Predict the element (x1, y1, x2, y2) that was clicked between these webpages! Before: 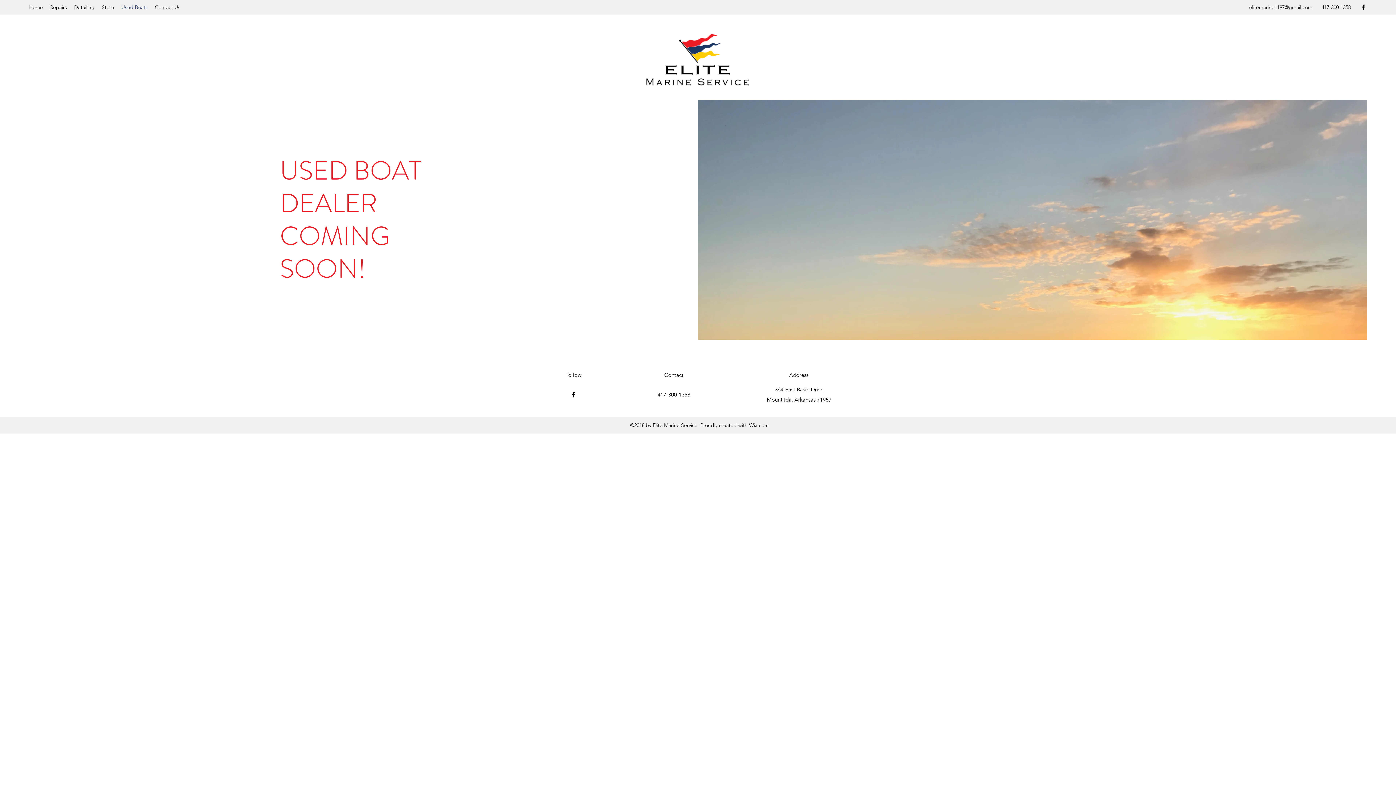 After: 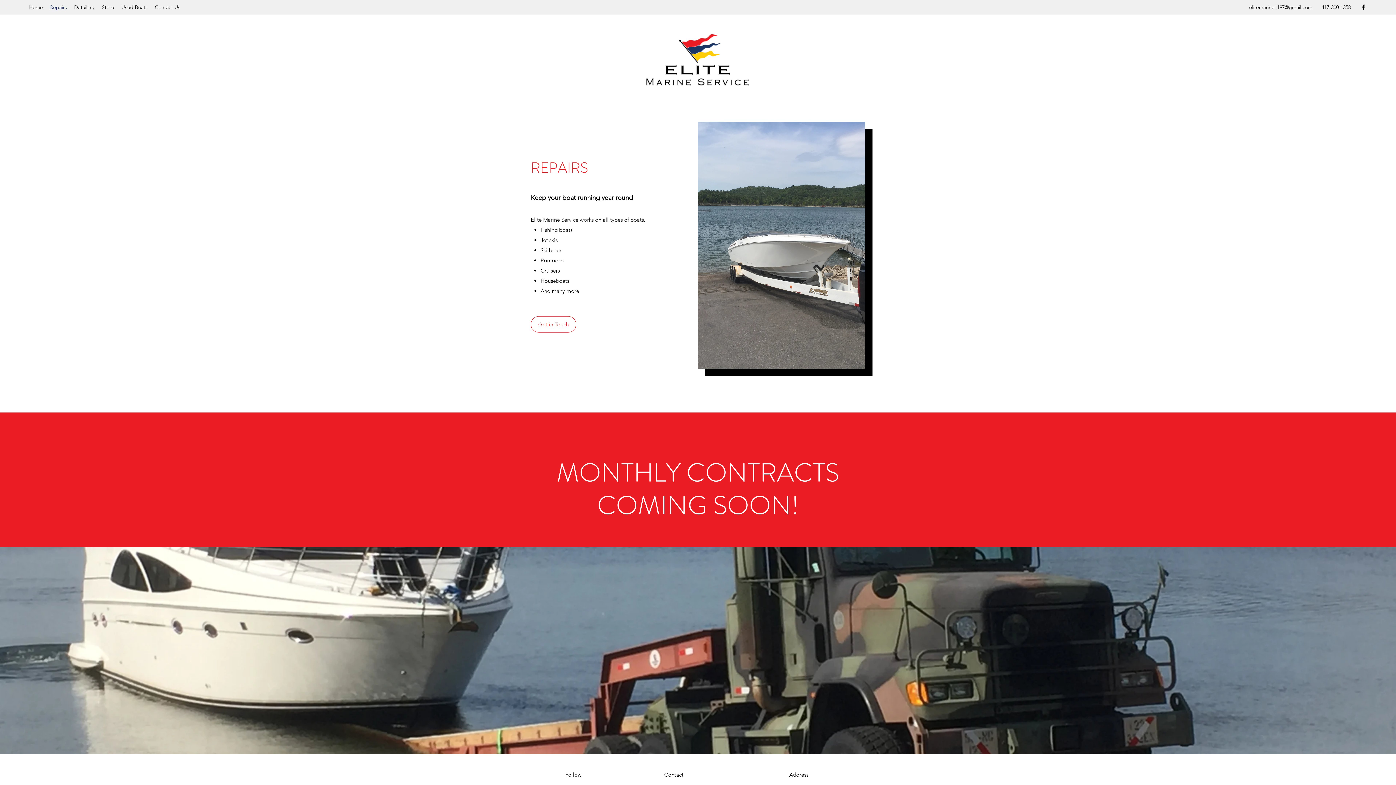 Action: label: Repairs bbox: (46, 1, 70, 12)